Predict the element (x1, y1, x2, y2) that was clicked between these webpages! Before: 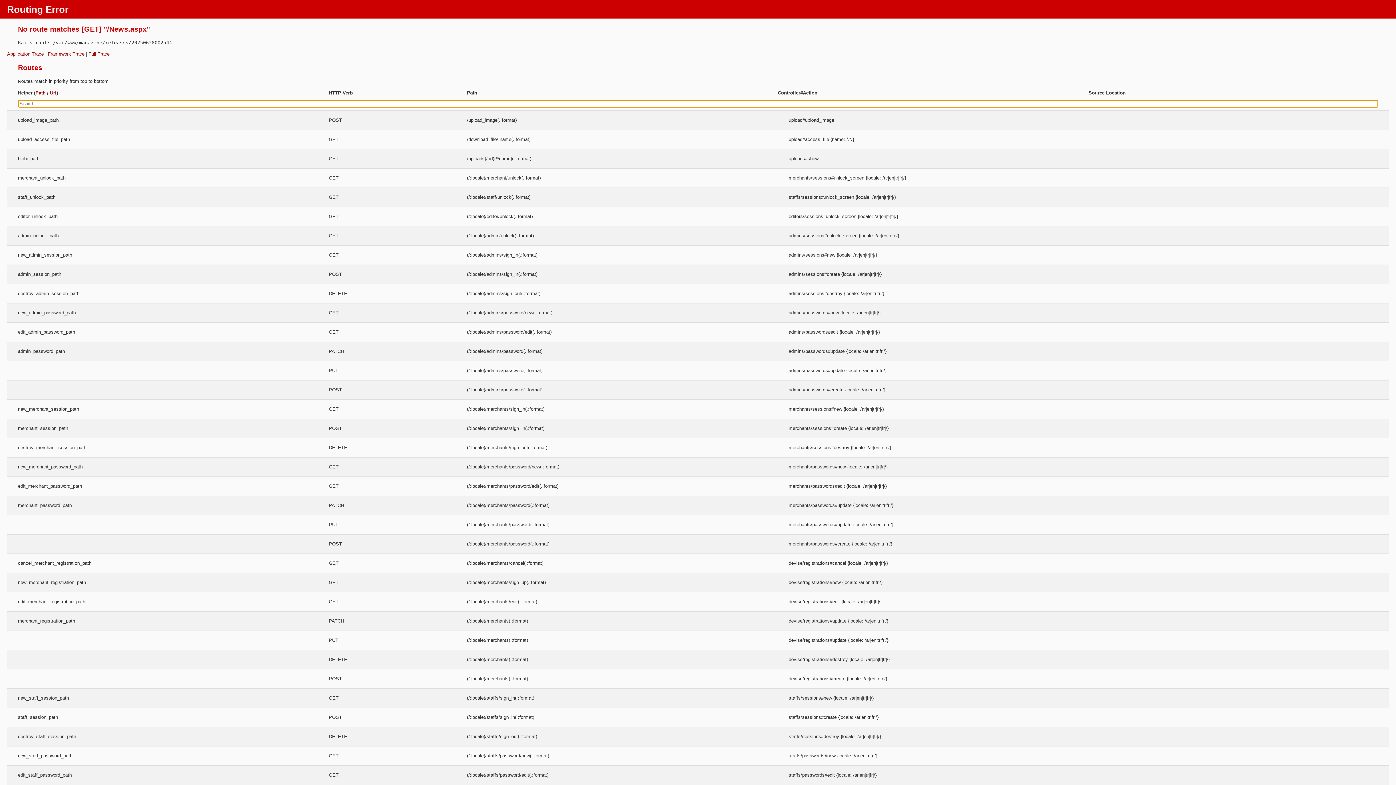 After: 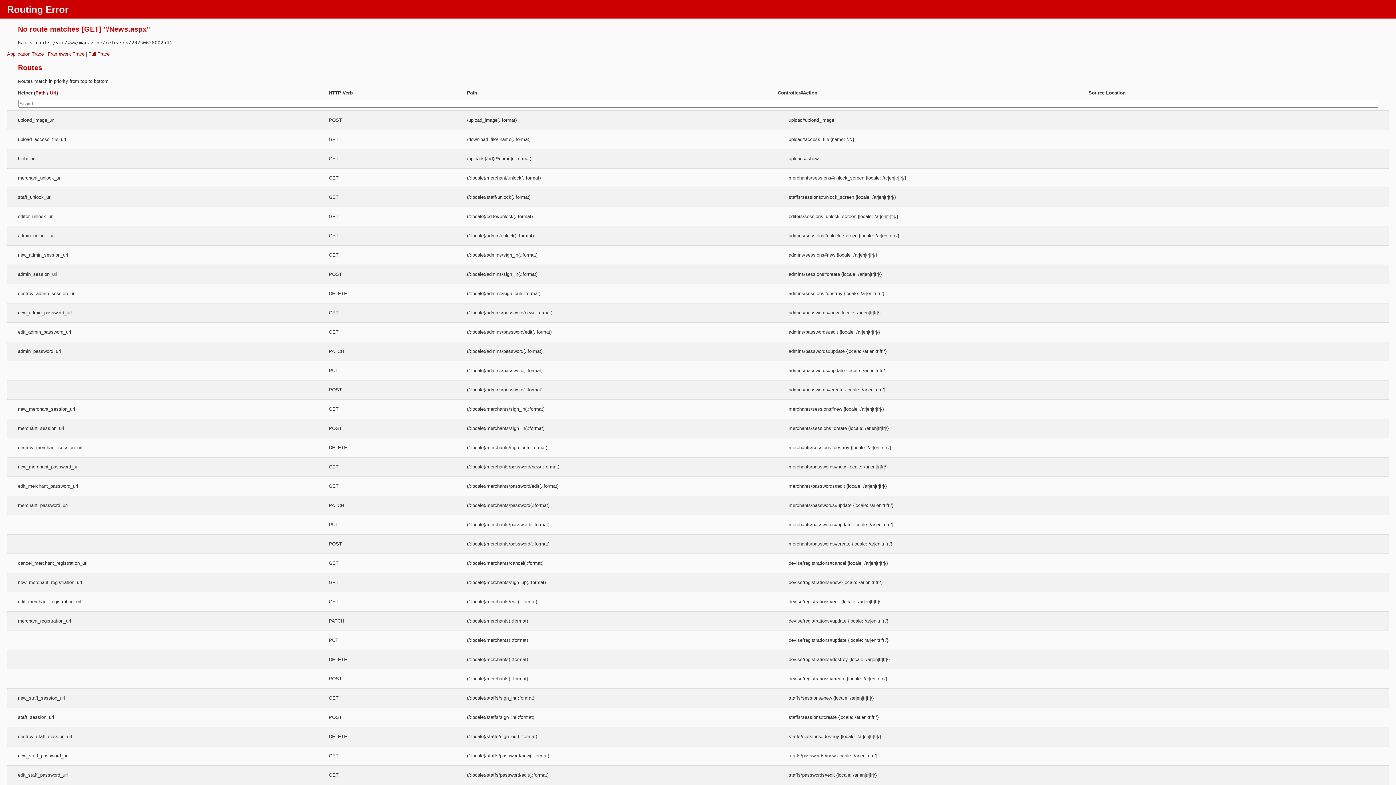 Action: label: Url bbox: (50, 90, 56, 95)